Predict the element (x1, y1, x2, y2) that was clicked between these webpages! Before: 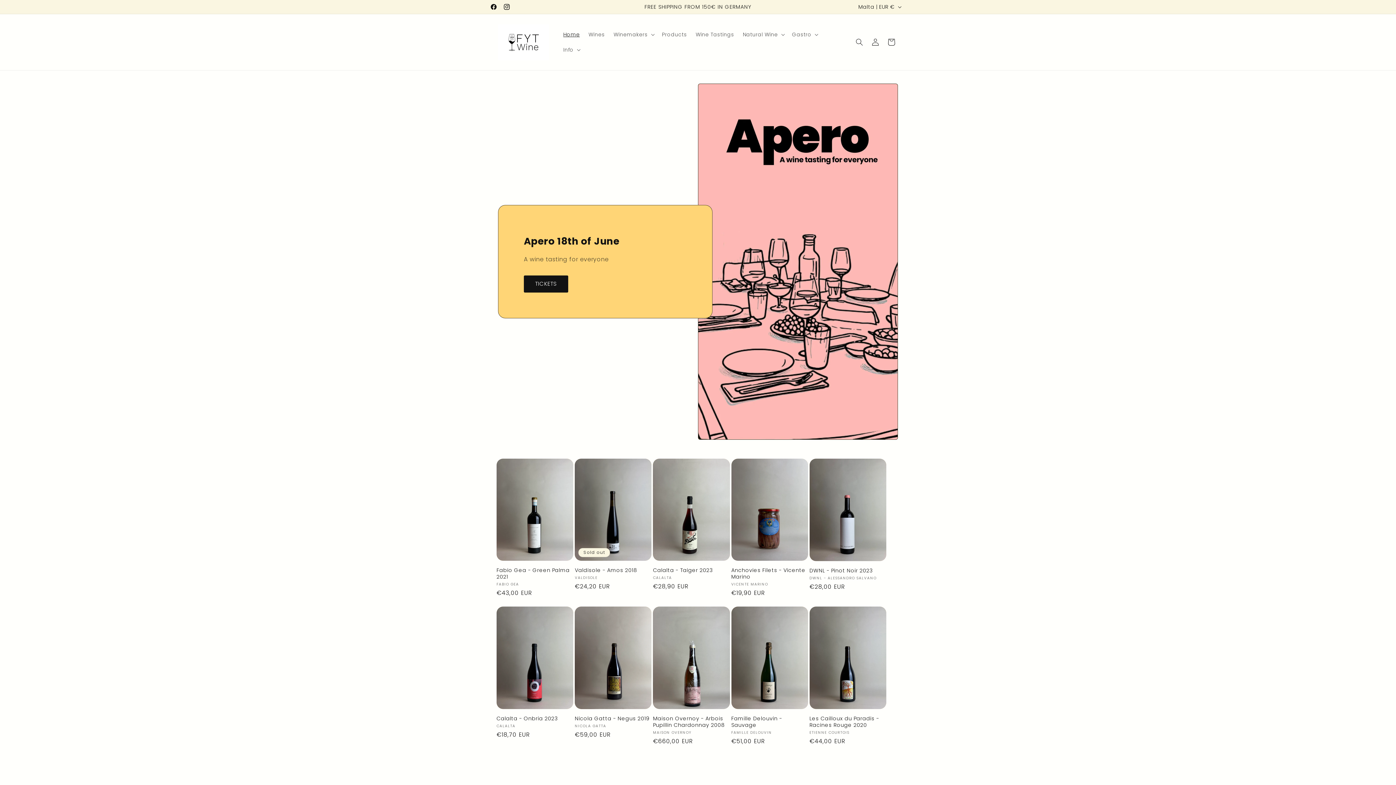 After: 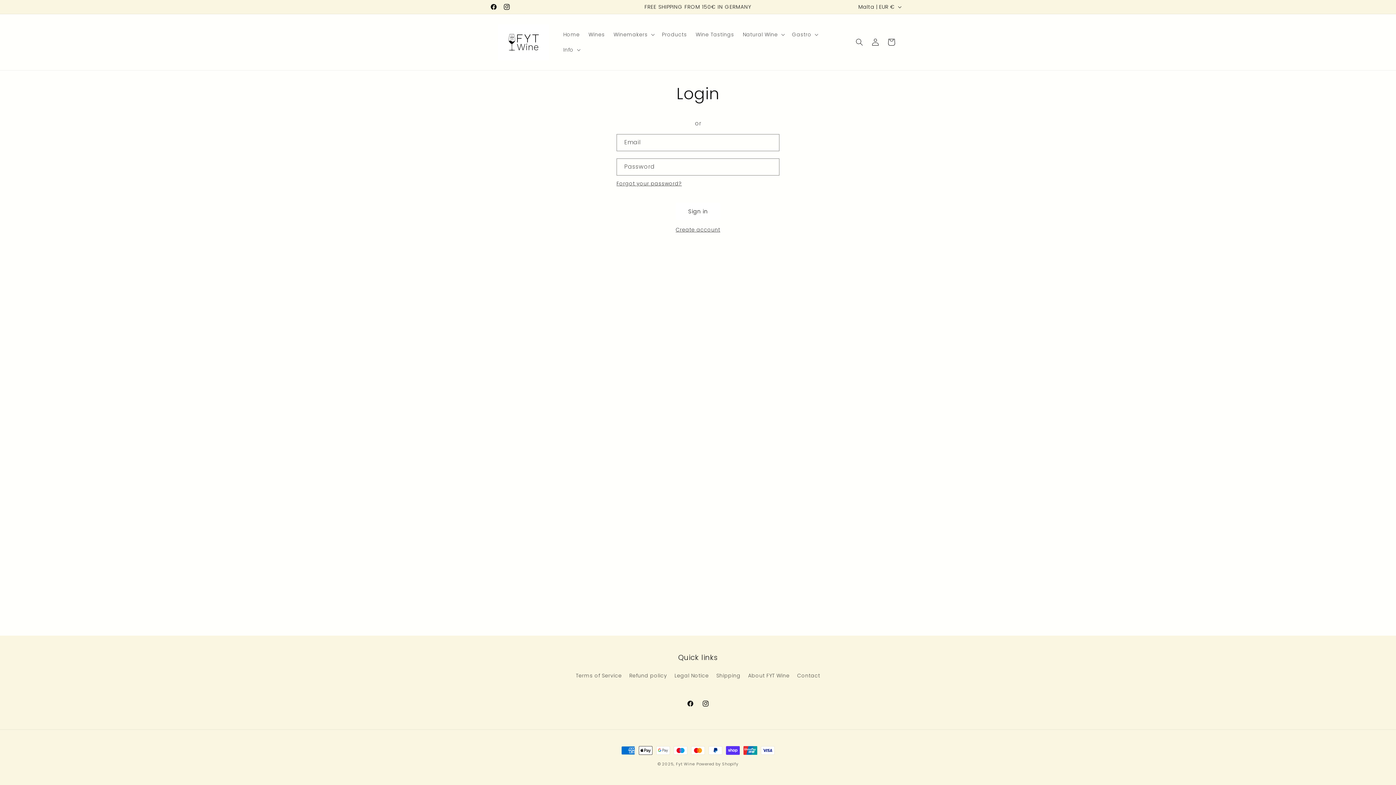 Action: bbox: (867, 34, 883, 50) label: Log in